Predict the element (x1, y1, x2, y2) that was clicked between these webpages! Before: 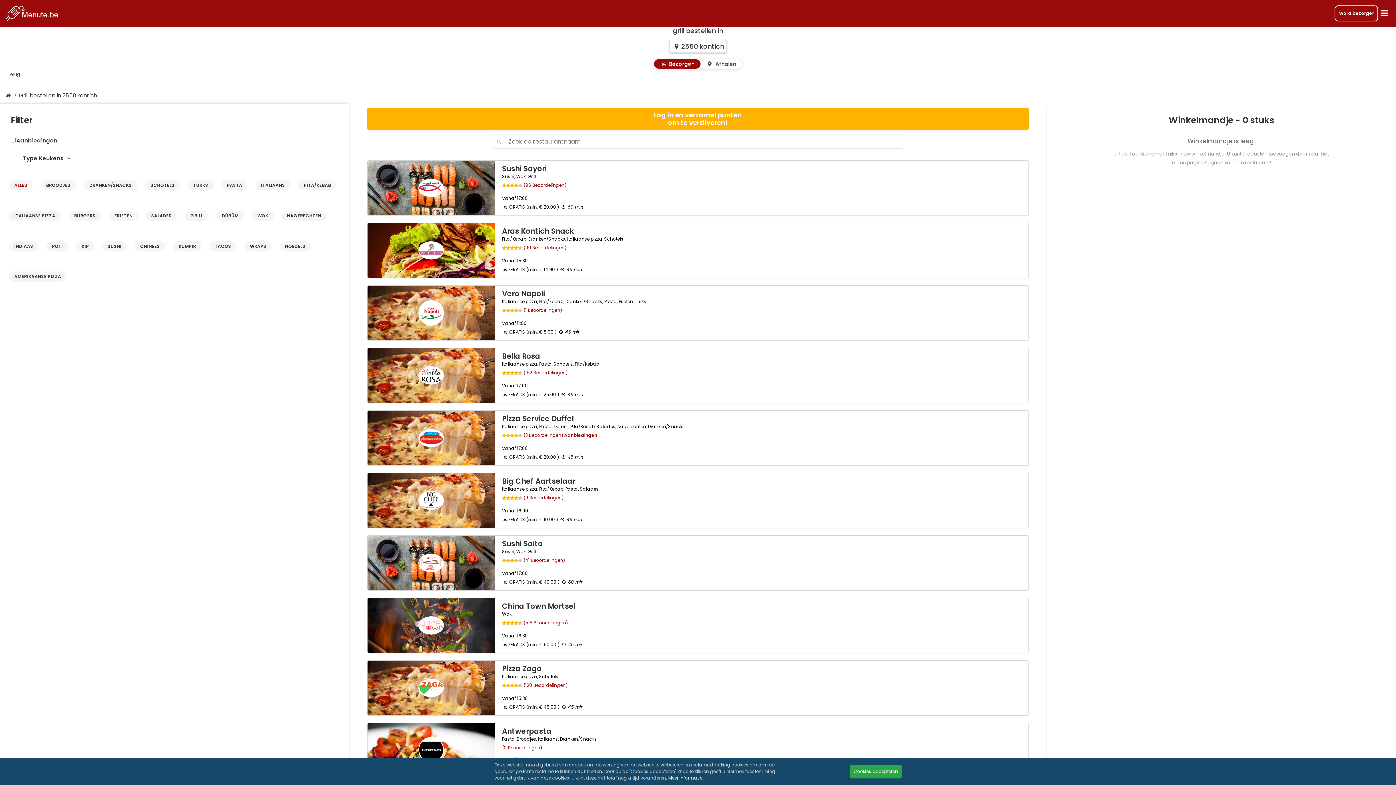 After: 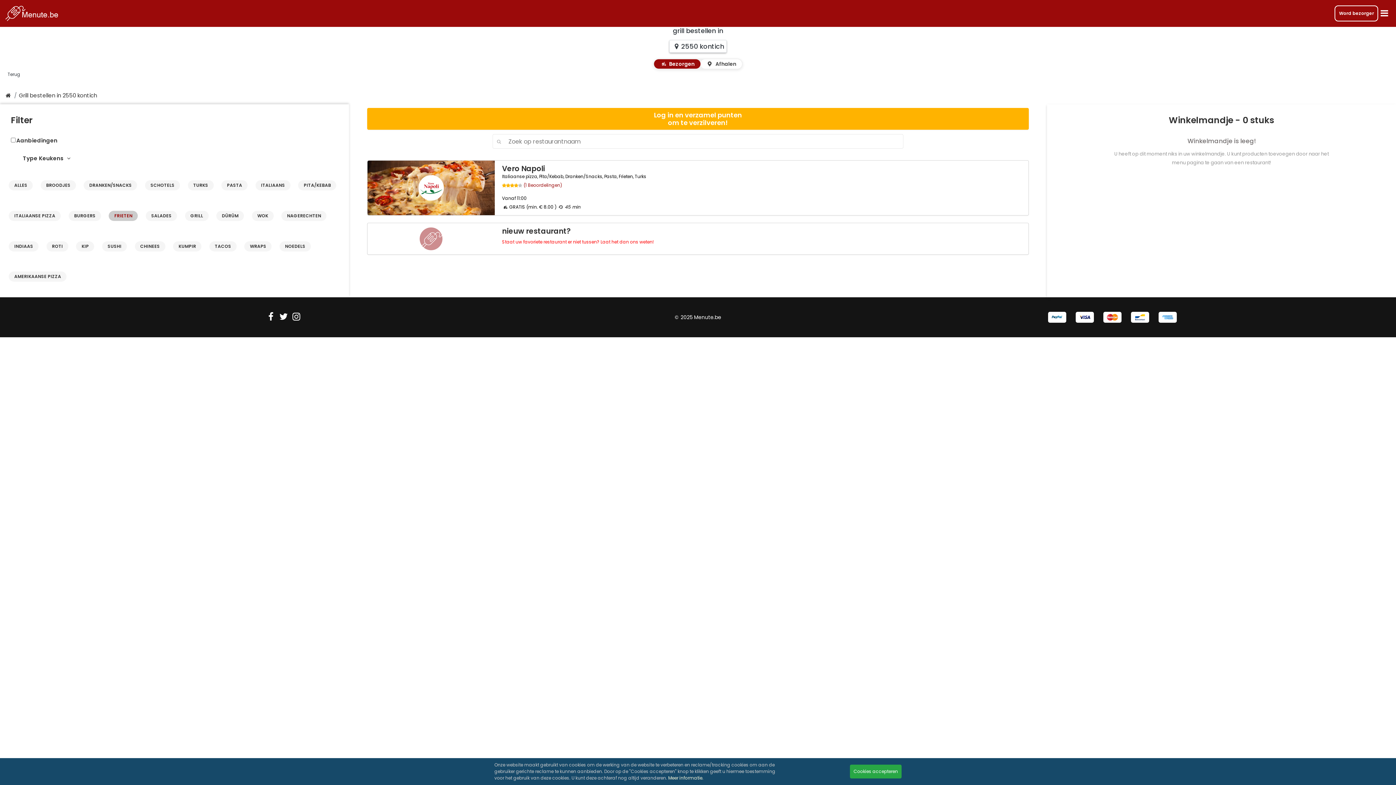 Action: bbox: (108, 210, 137, 221) label: FRIETEN